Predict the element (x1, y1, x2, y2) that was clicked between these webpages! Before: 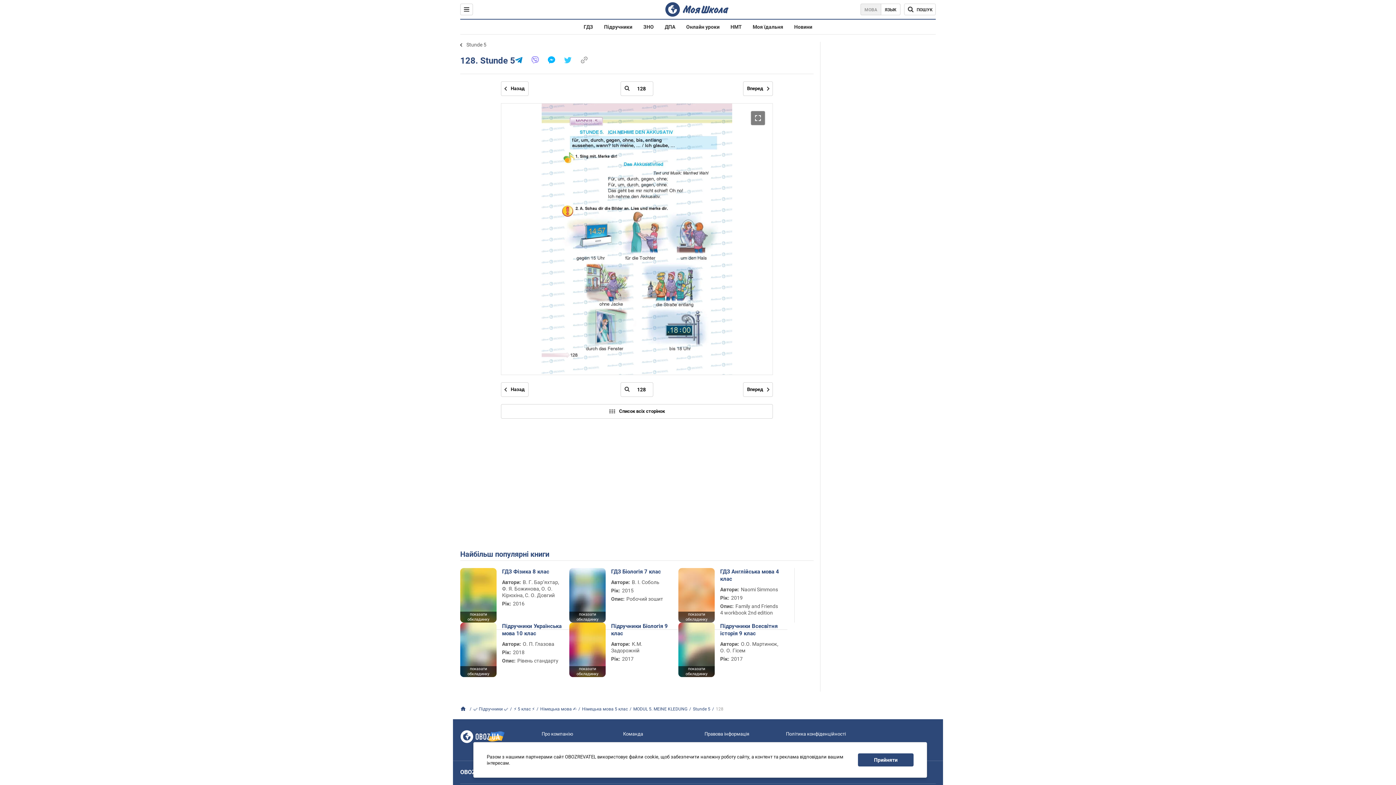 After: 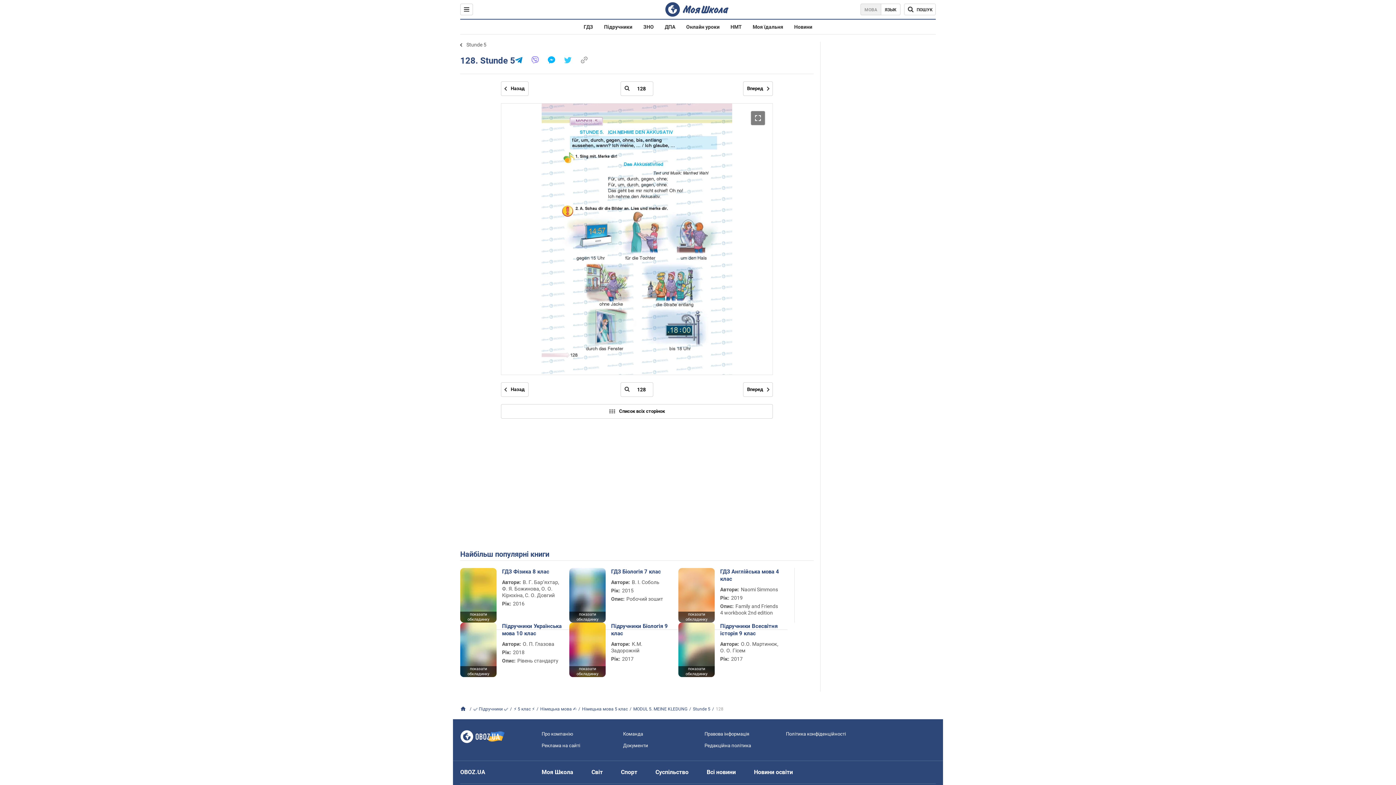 Action: label: Прийняти bbox: (858, 753, 913, 766)